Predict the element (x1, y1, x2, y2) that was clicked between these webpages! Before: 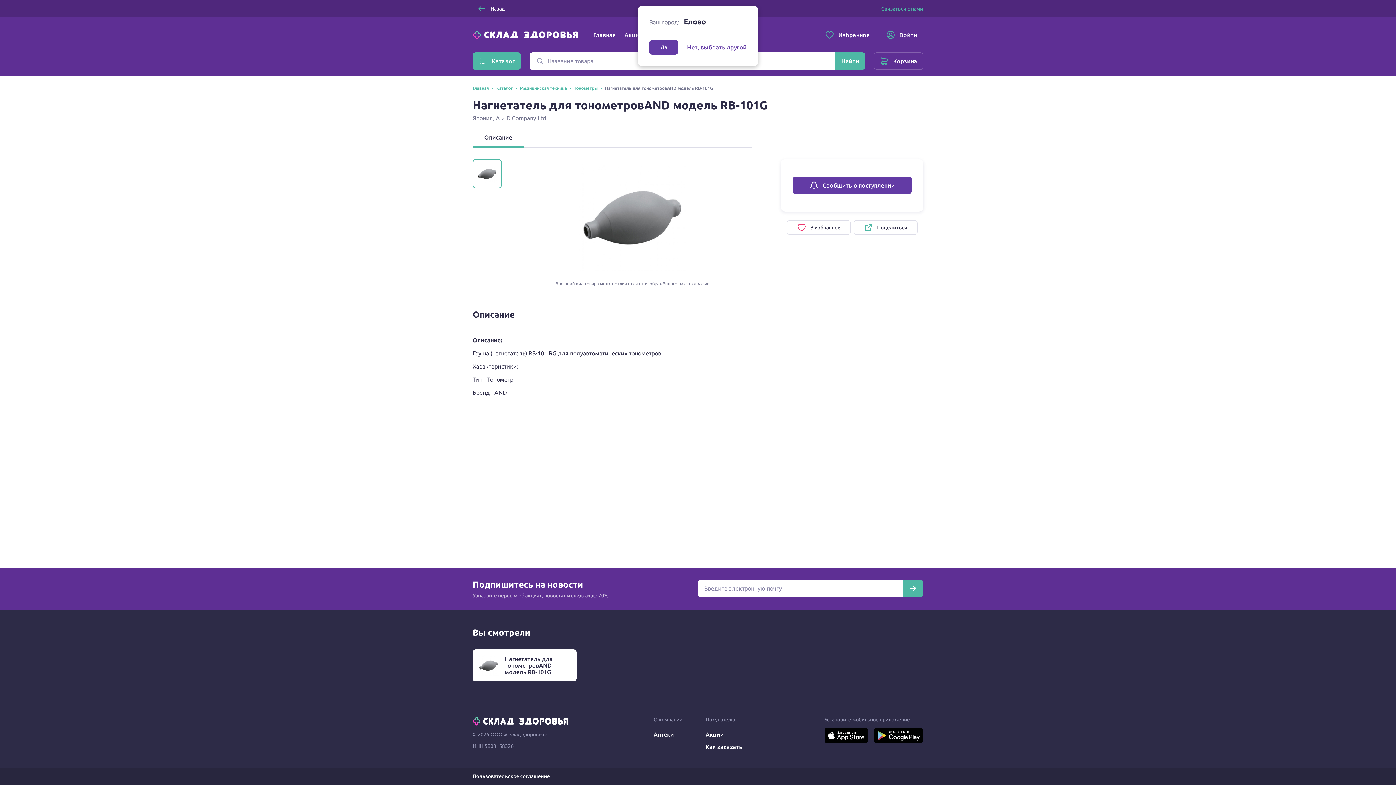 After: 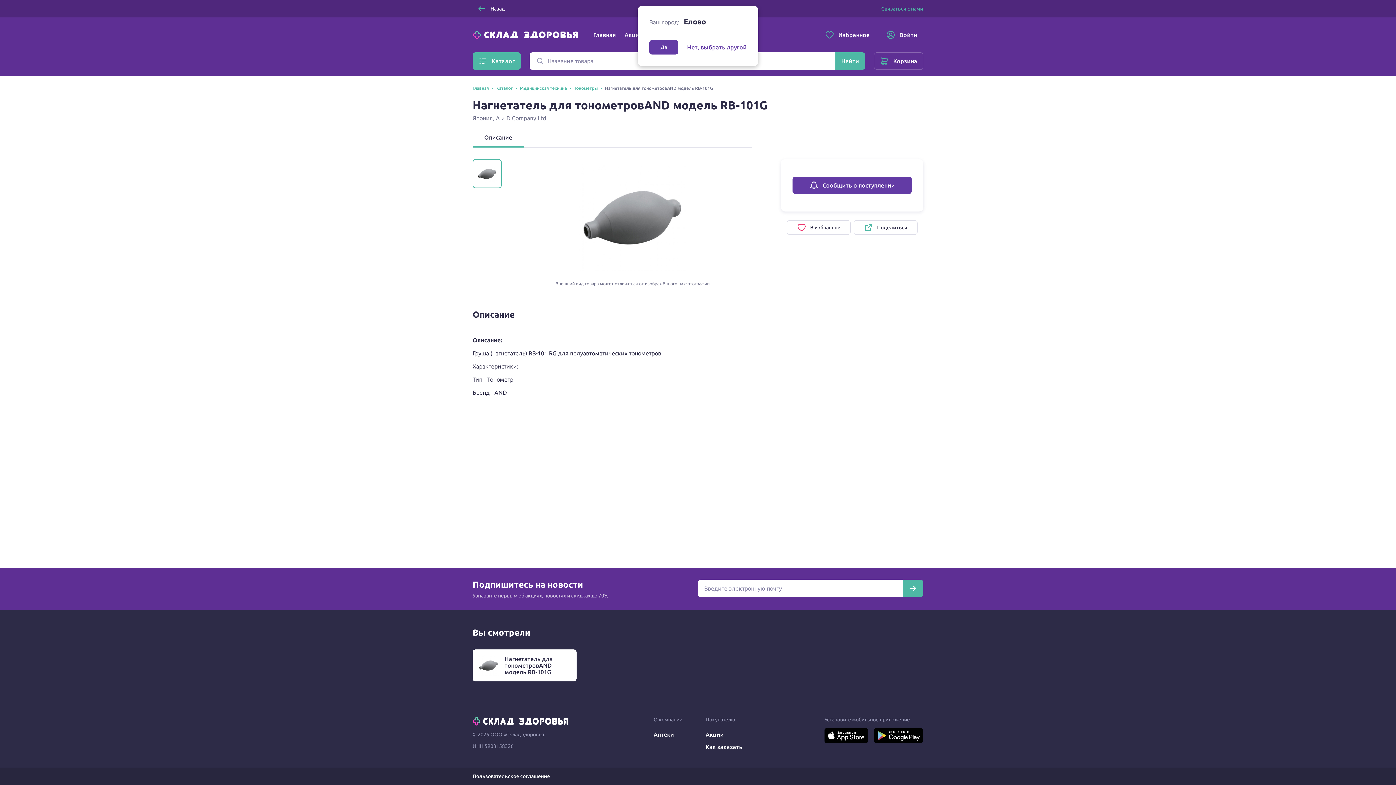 Action: label: Описание bbox: (472, 127, 524, 147)